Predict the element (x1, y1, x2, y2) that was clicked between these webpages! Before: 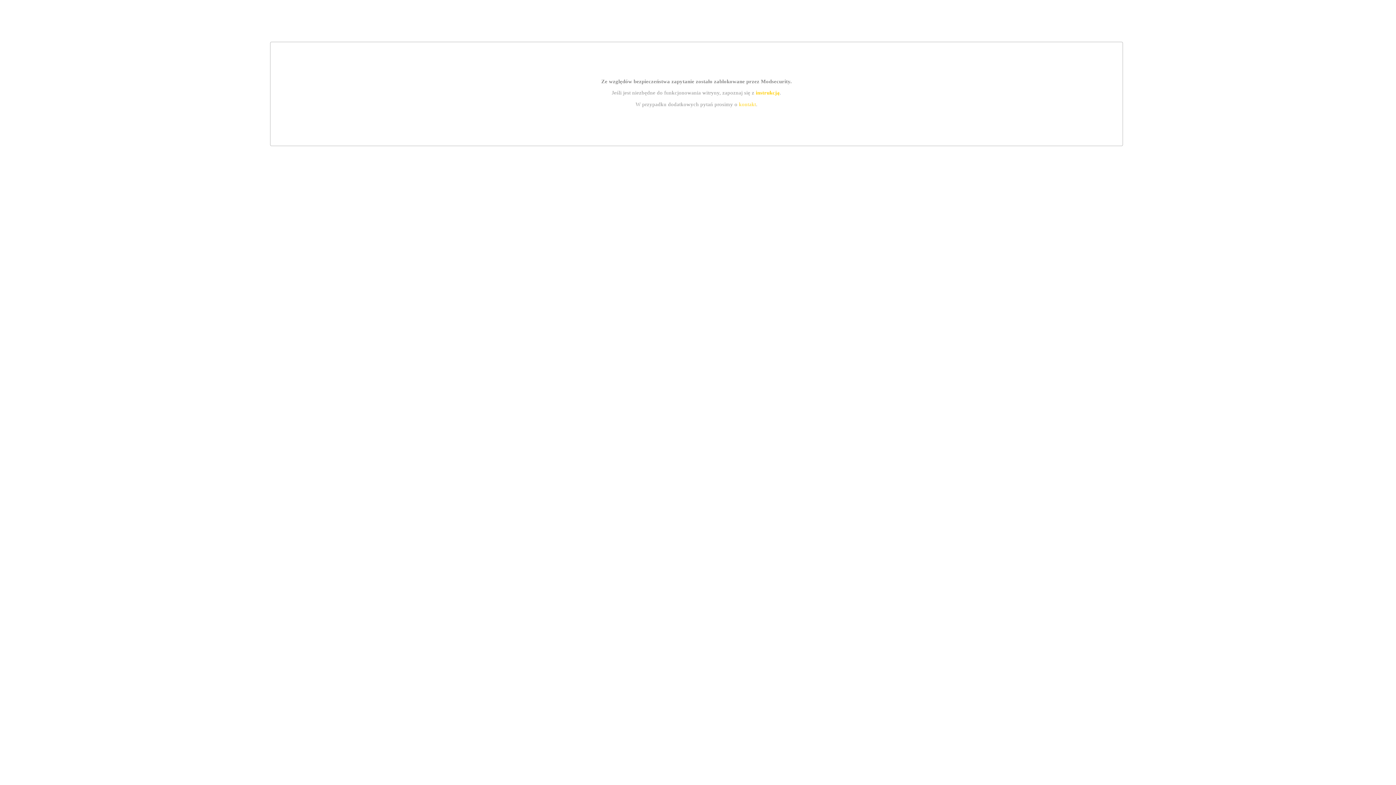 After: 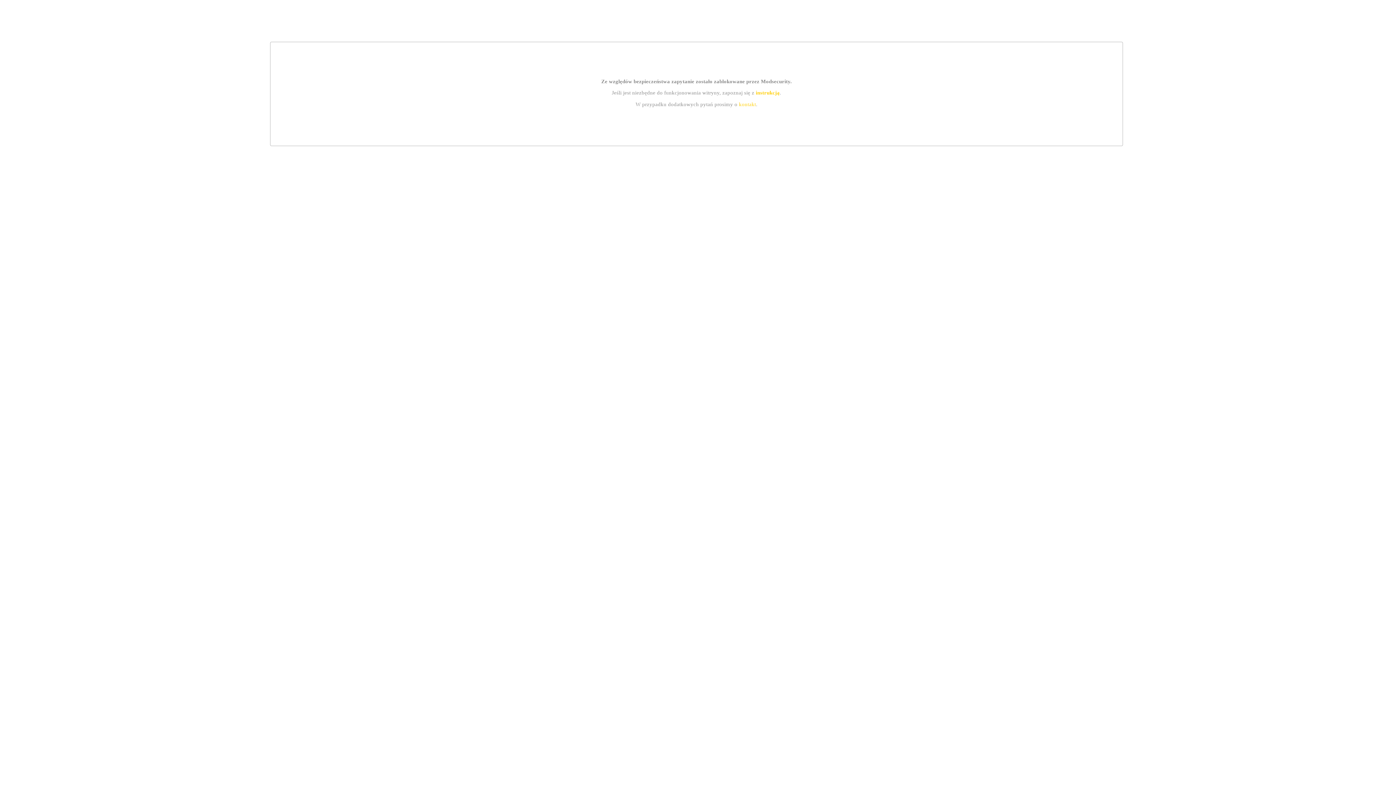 Action: label: kontakt bbox: (739, 101, 756, 107)